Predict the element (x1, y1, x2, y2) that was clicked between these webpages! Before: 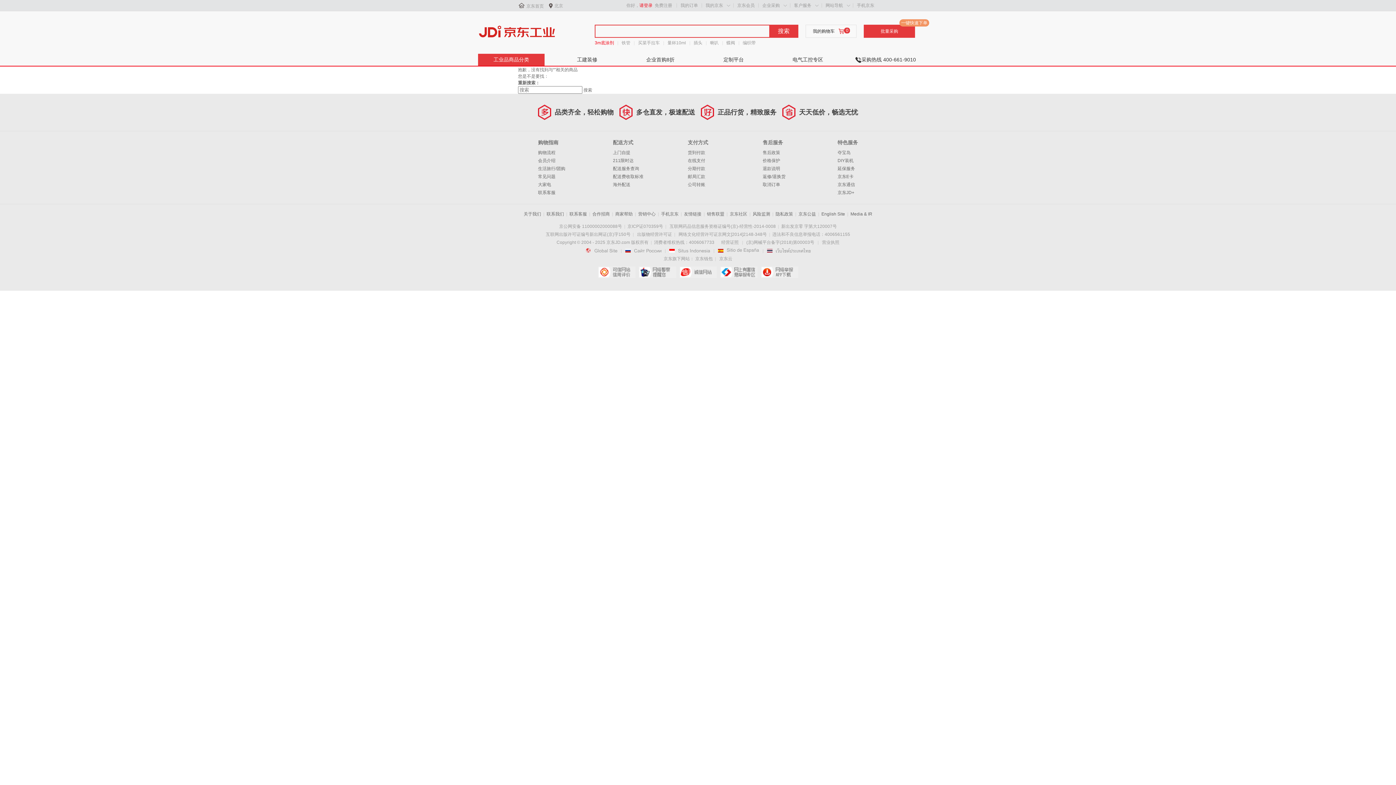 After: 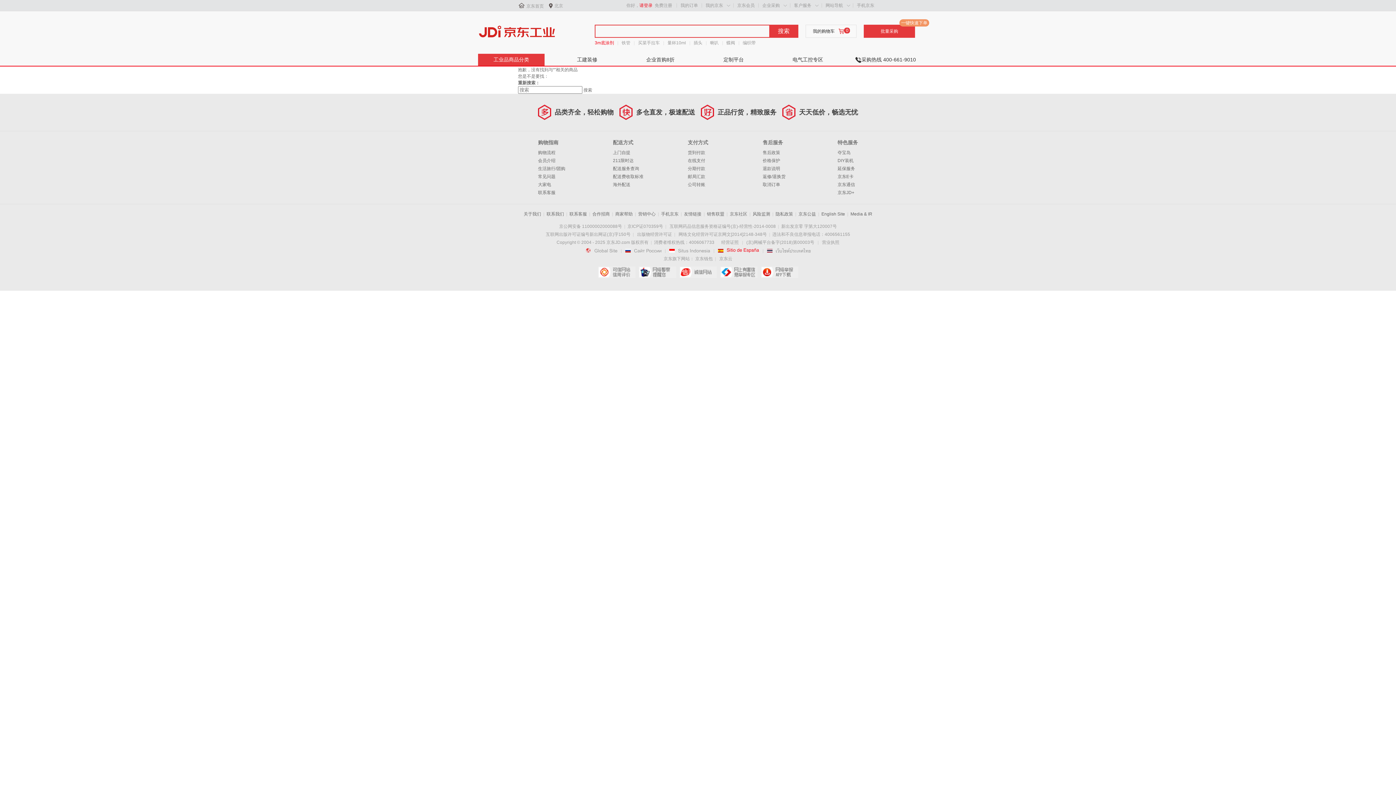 Action: bbox: (718, 248, 759, 253) label: 